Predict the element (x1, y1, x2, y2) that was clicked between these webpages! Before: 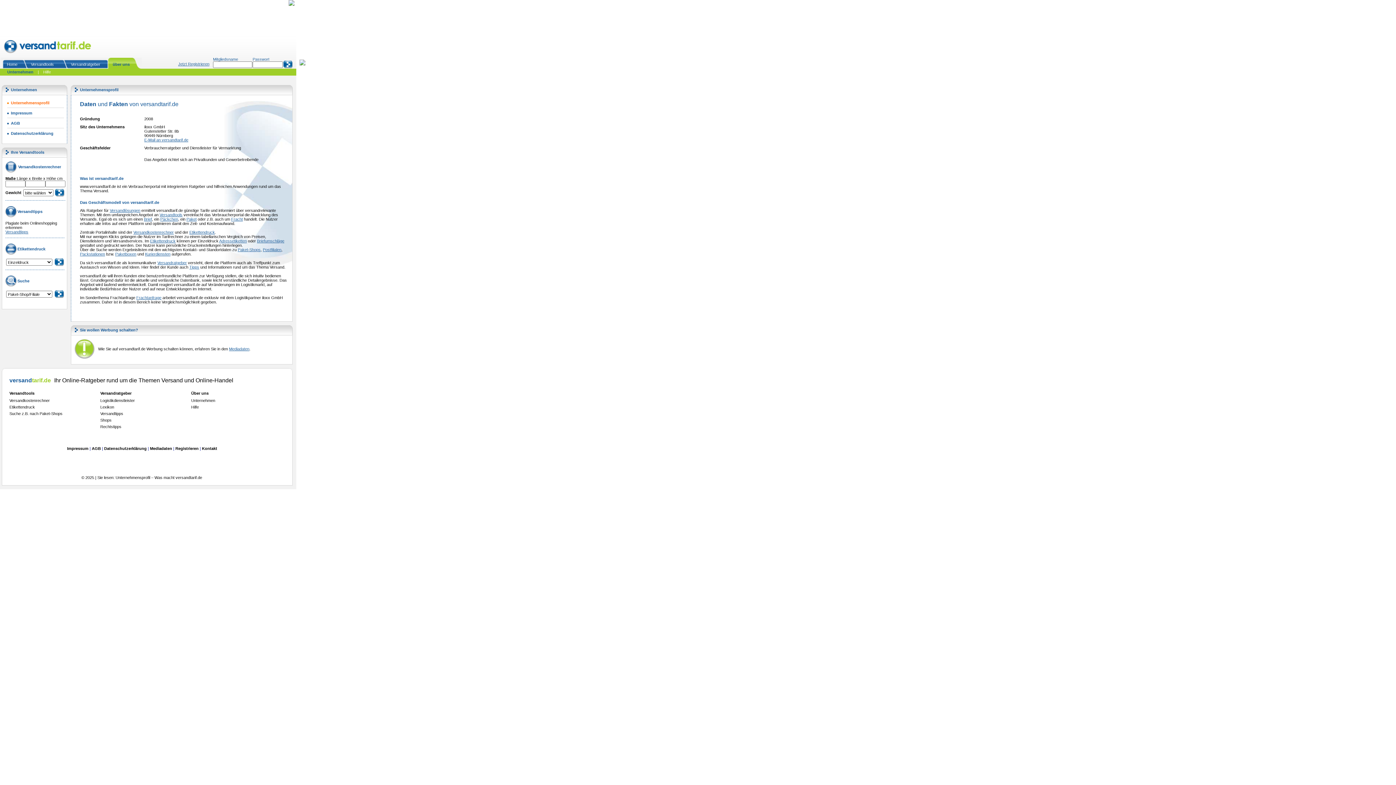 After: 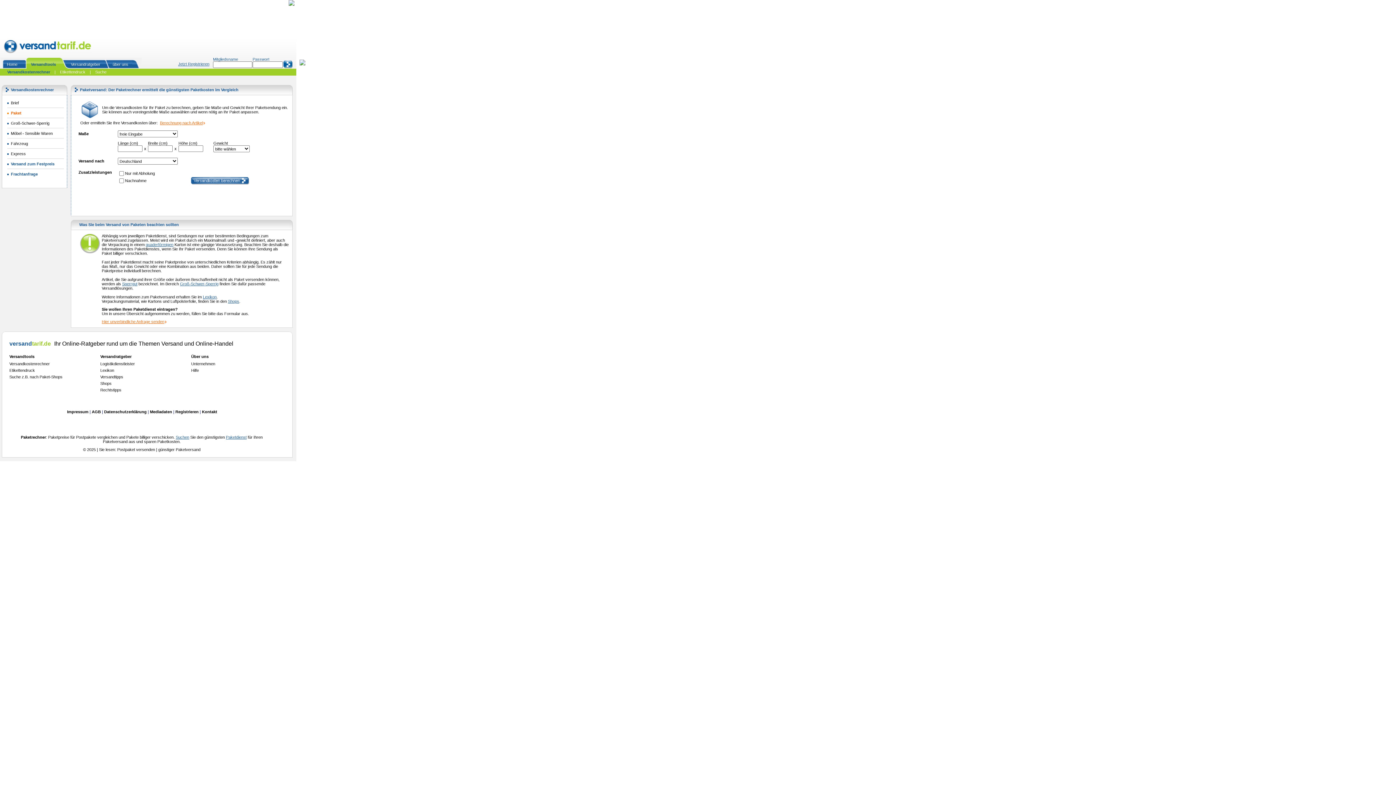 Action: bbox: (160, 217, 178, 221) label: Päckchen